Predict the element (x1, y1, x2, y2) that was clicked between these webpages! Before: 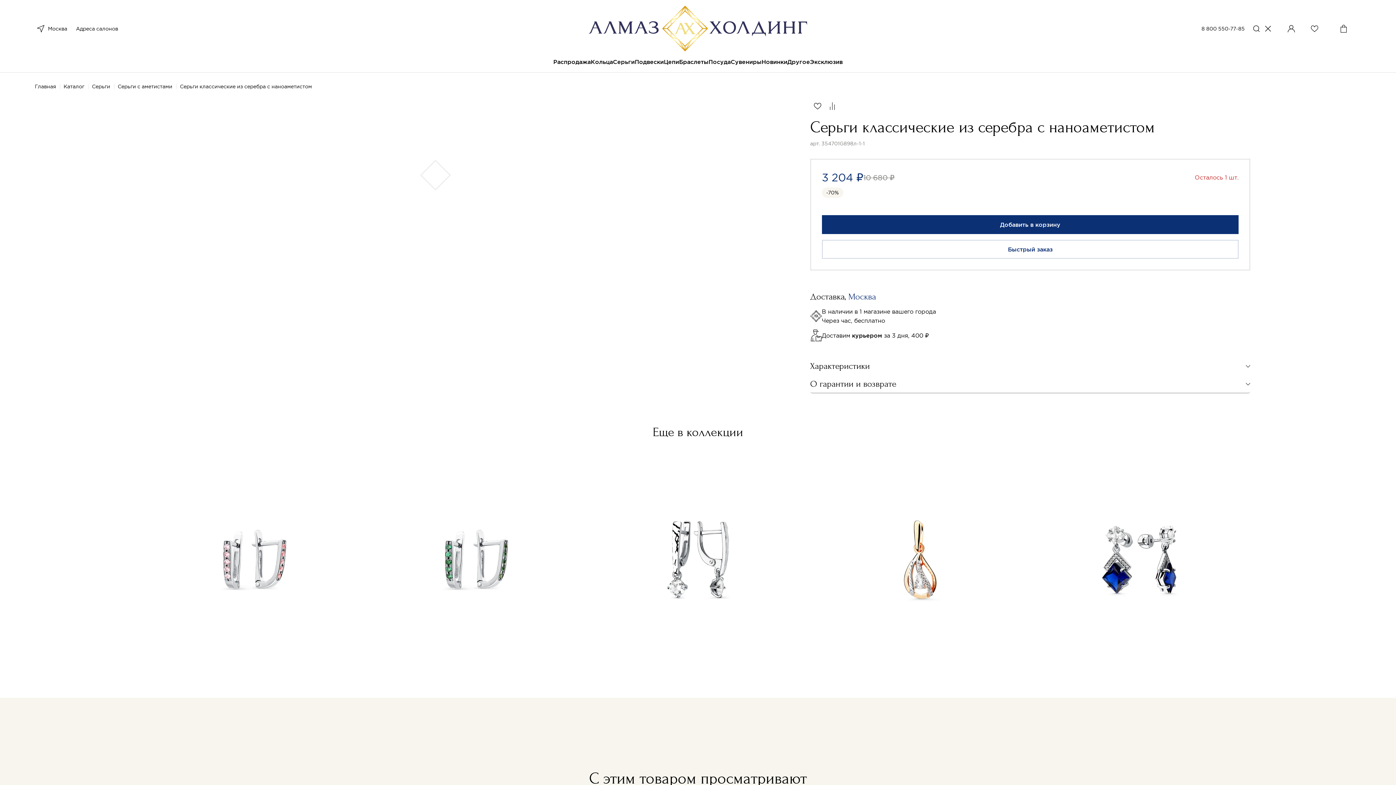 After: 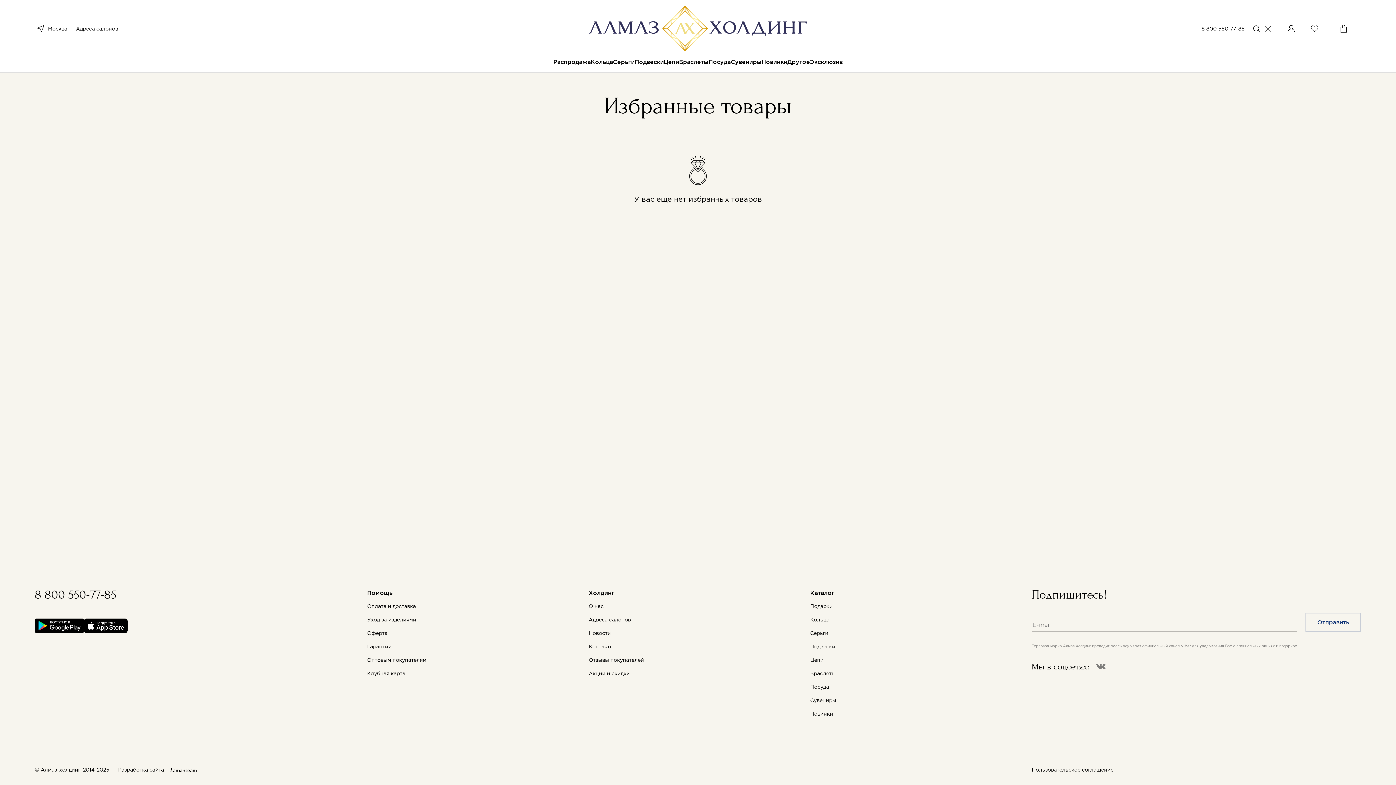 Action: bbox: (1309, 22, 1332, 34)